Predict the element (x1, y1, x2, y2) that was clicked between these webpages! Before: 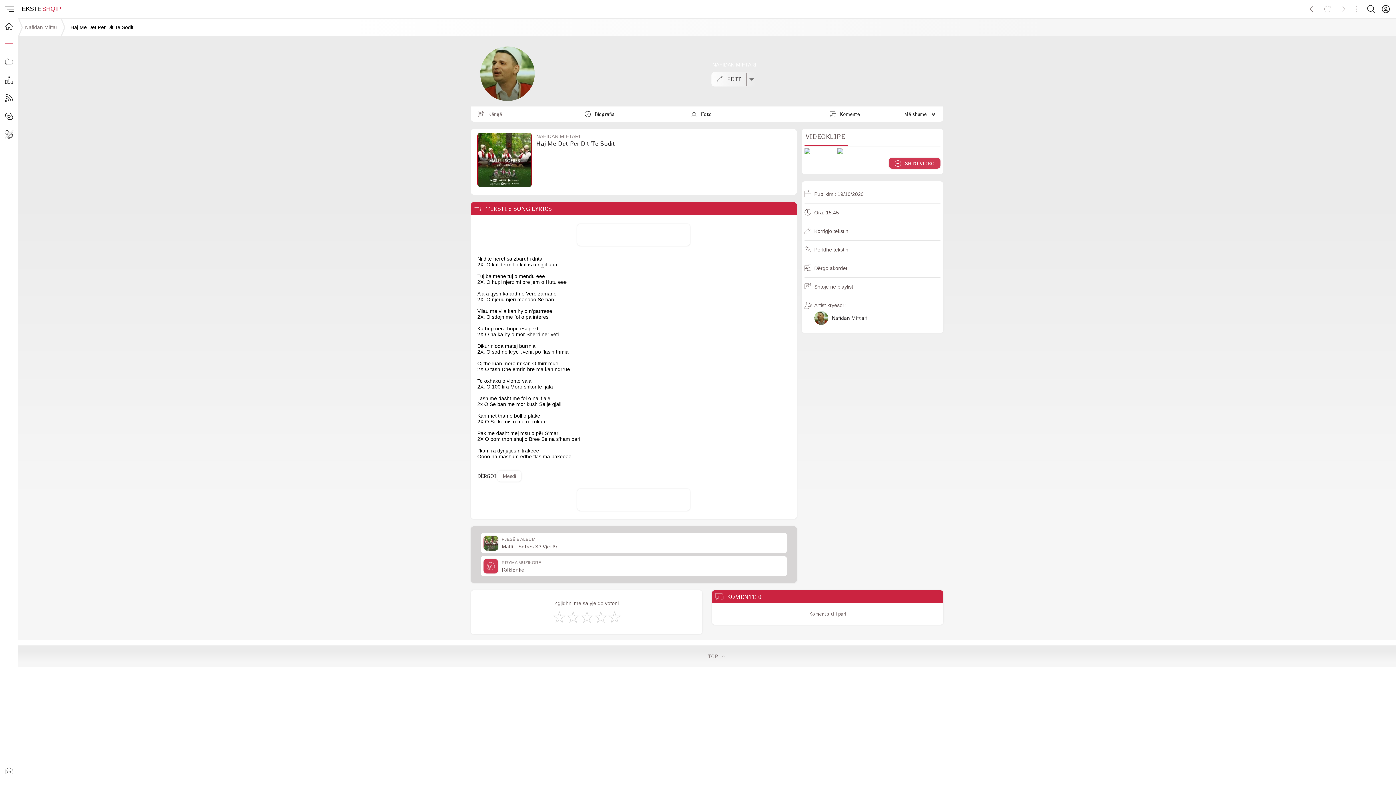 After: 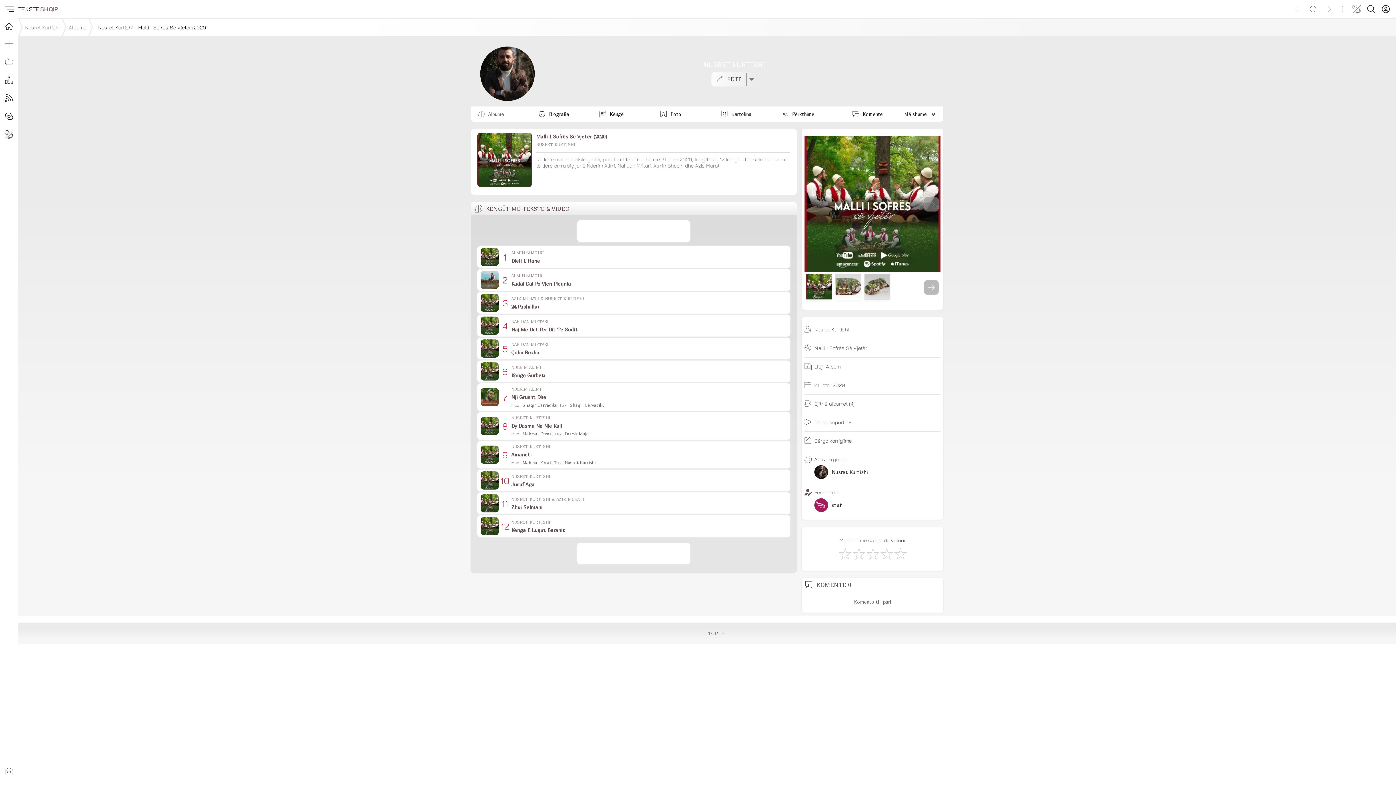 Action: bbox: (483, 535, 498, 550)